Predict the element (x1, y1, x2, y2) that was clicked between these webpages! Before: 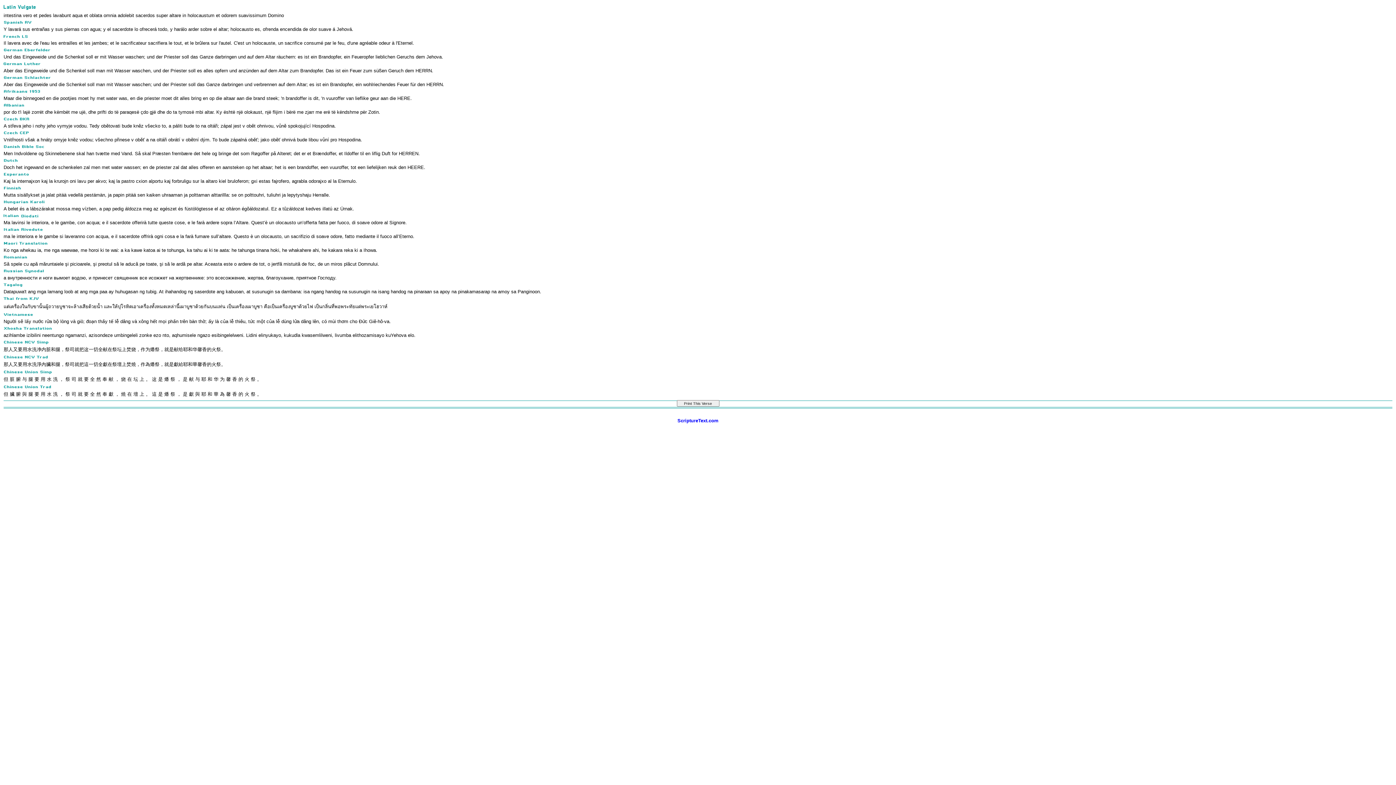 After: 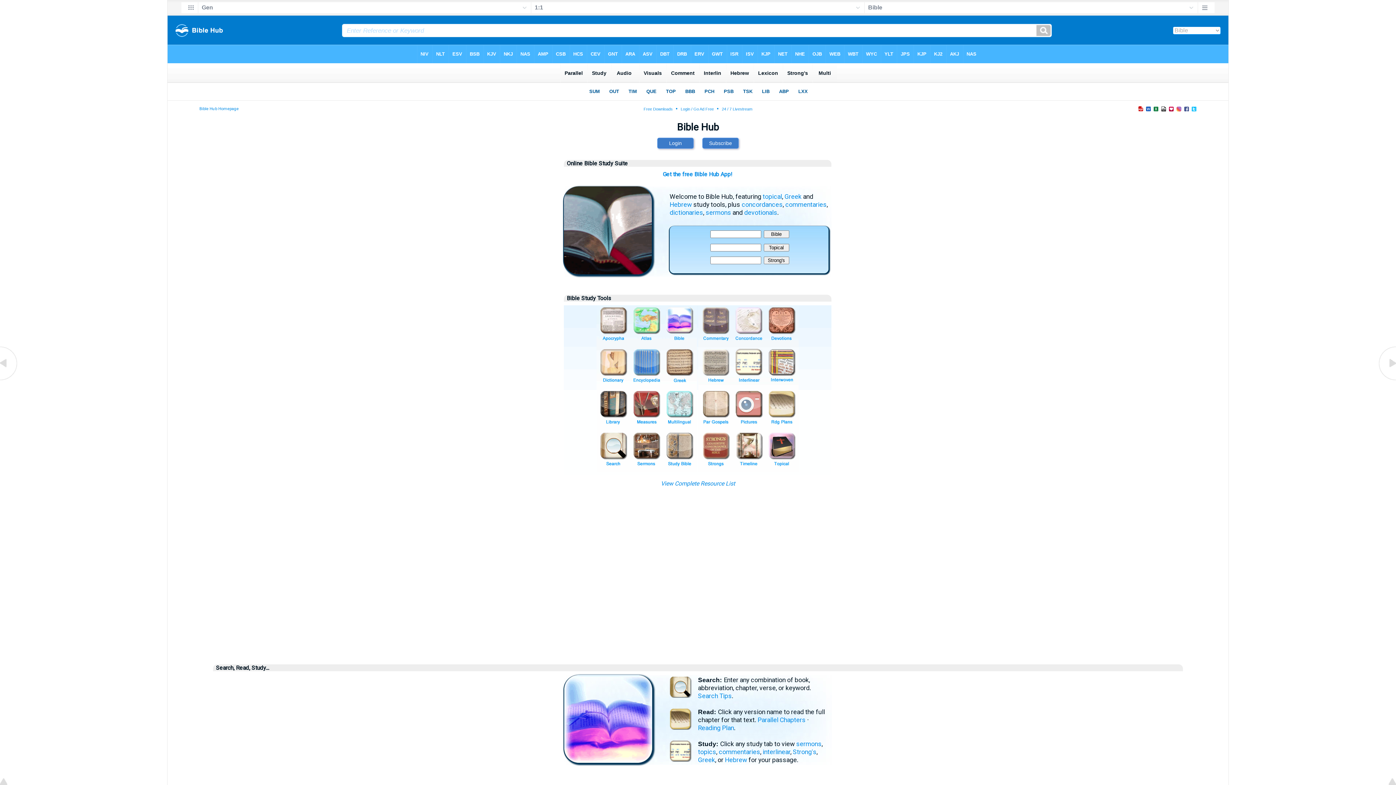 Action: label: 
ScriptureText.com bbox: (677, 418, 718, 423)